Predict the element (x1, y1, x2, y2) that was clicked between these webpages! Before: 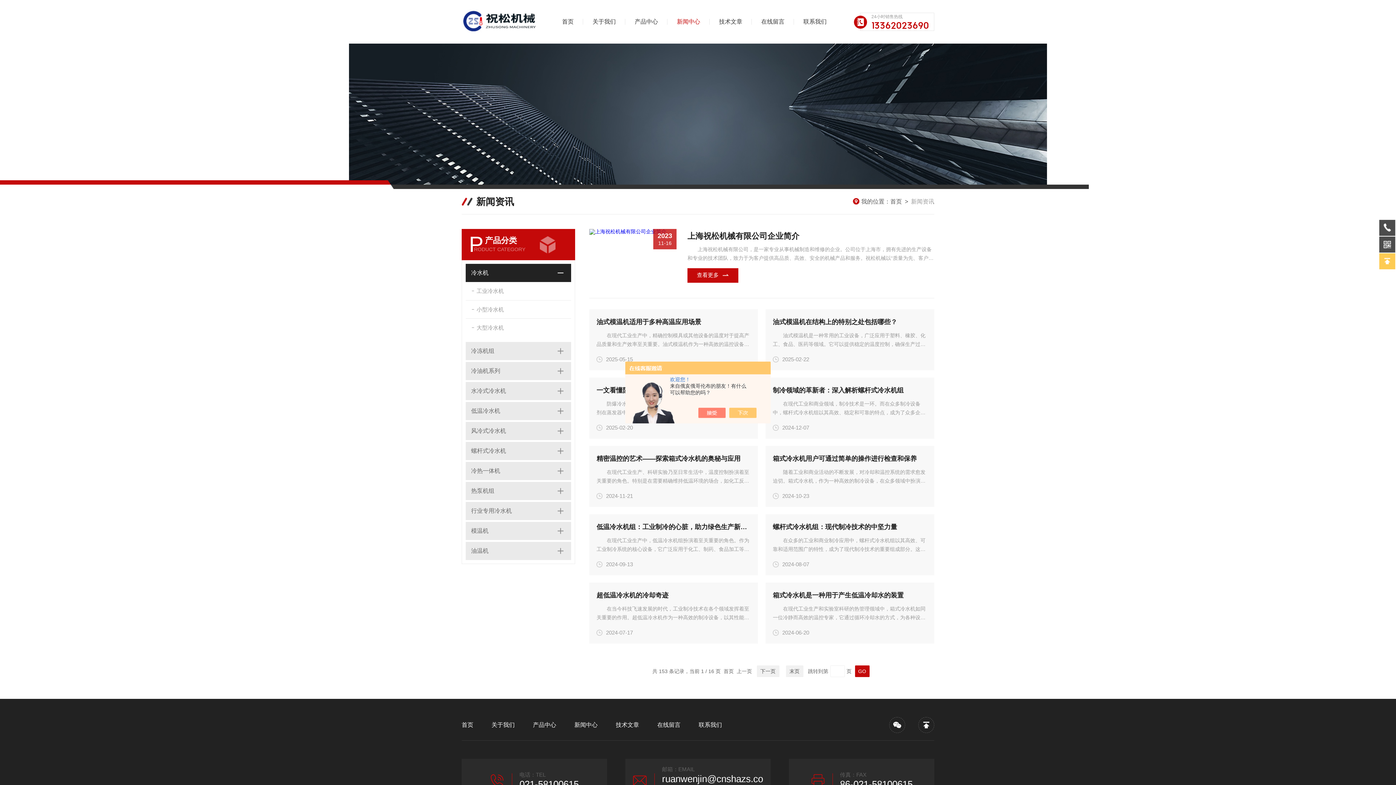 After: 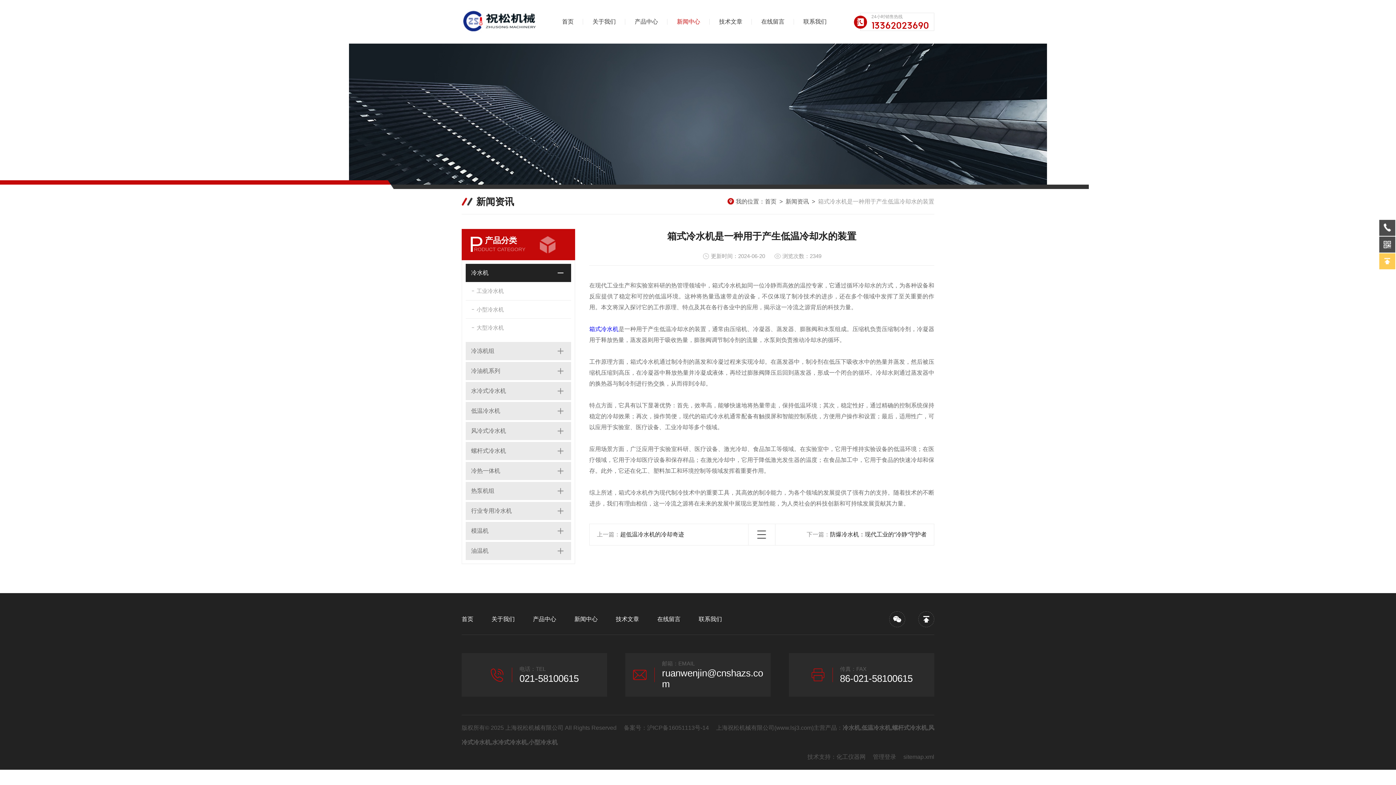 Action: bbox: (773, 588, 927, 602) label: 箱式冷水机是一种用于产生低温冷却水的装置